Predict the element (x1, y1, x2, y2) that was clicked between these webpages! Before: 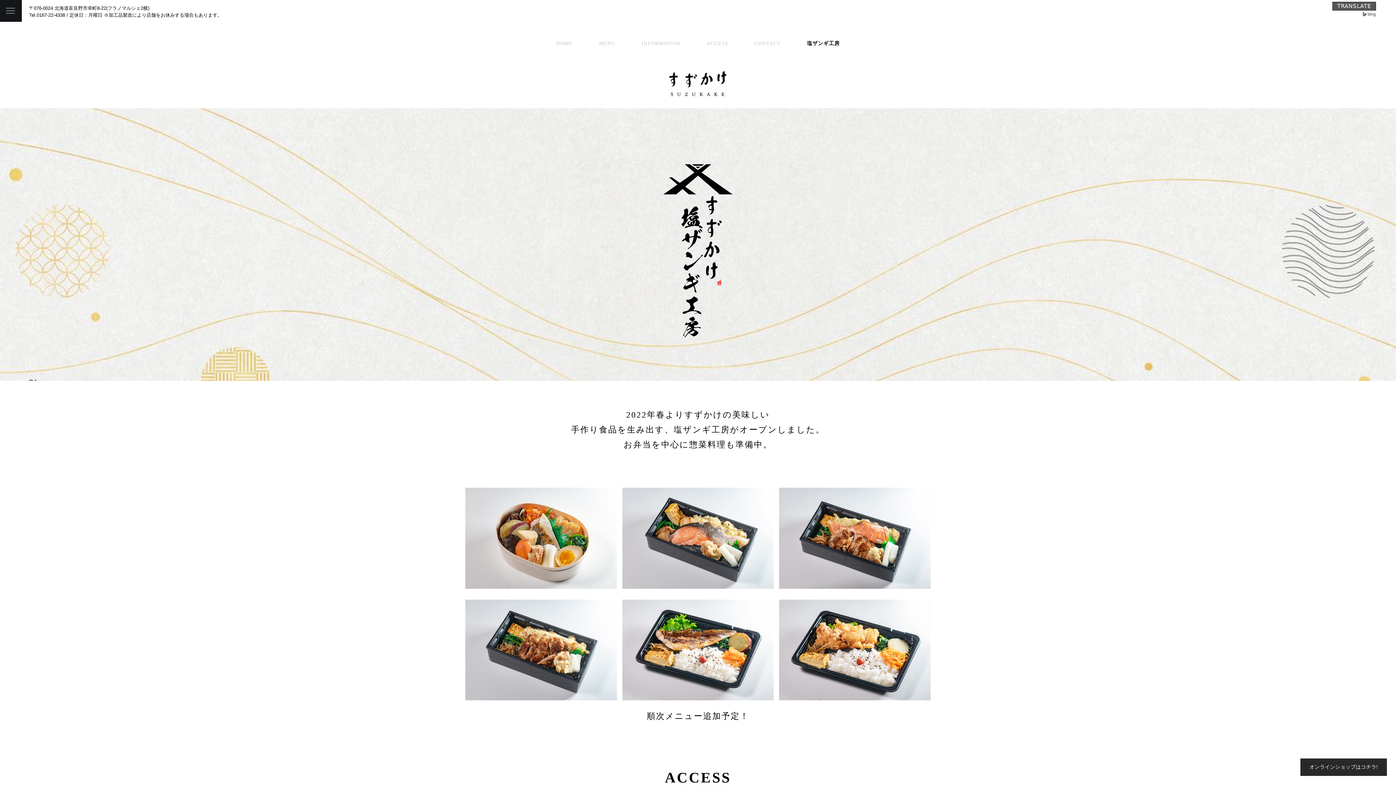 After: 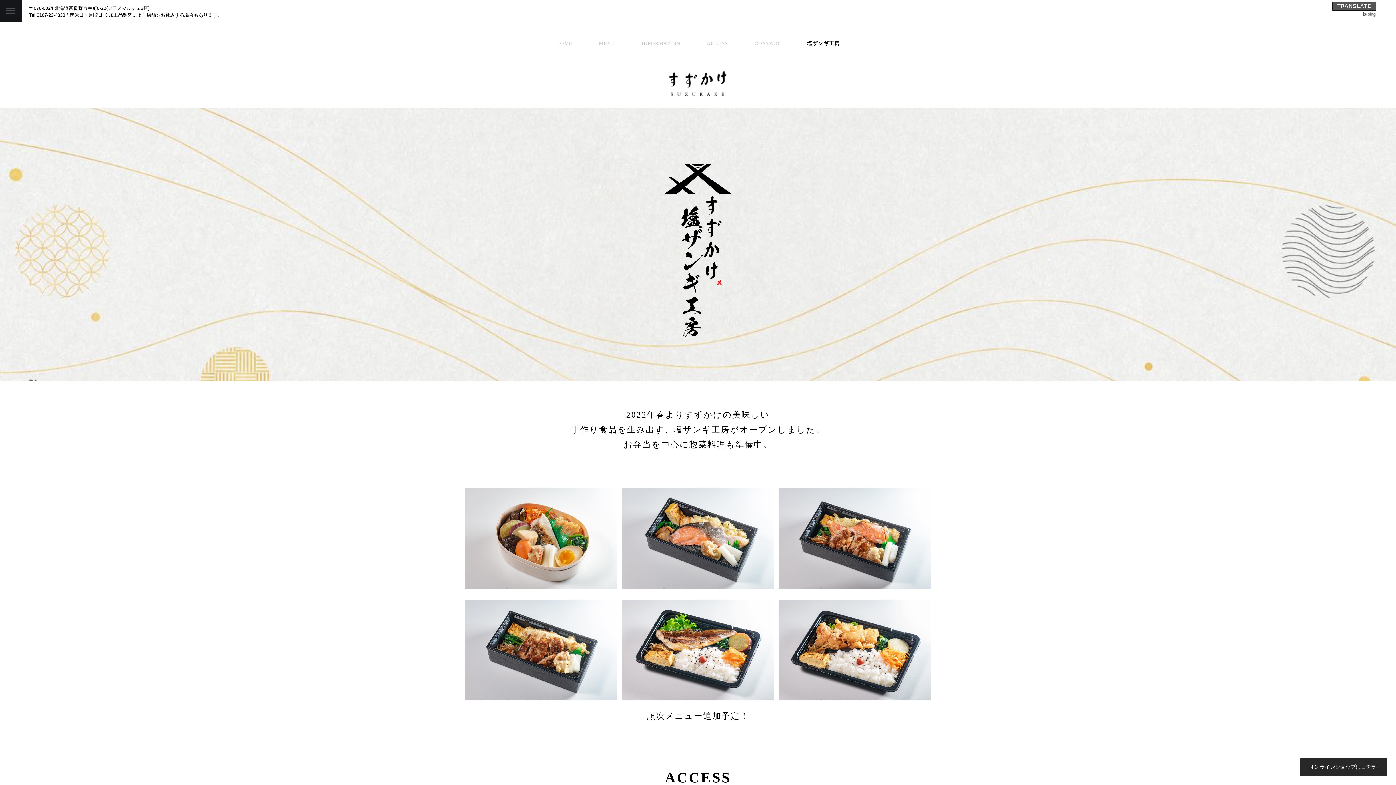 Action: bbox: (807, 40, 839, 46) label: 塩ザンギ工房